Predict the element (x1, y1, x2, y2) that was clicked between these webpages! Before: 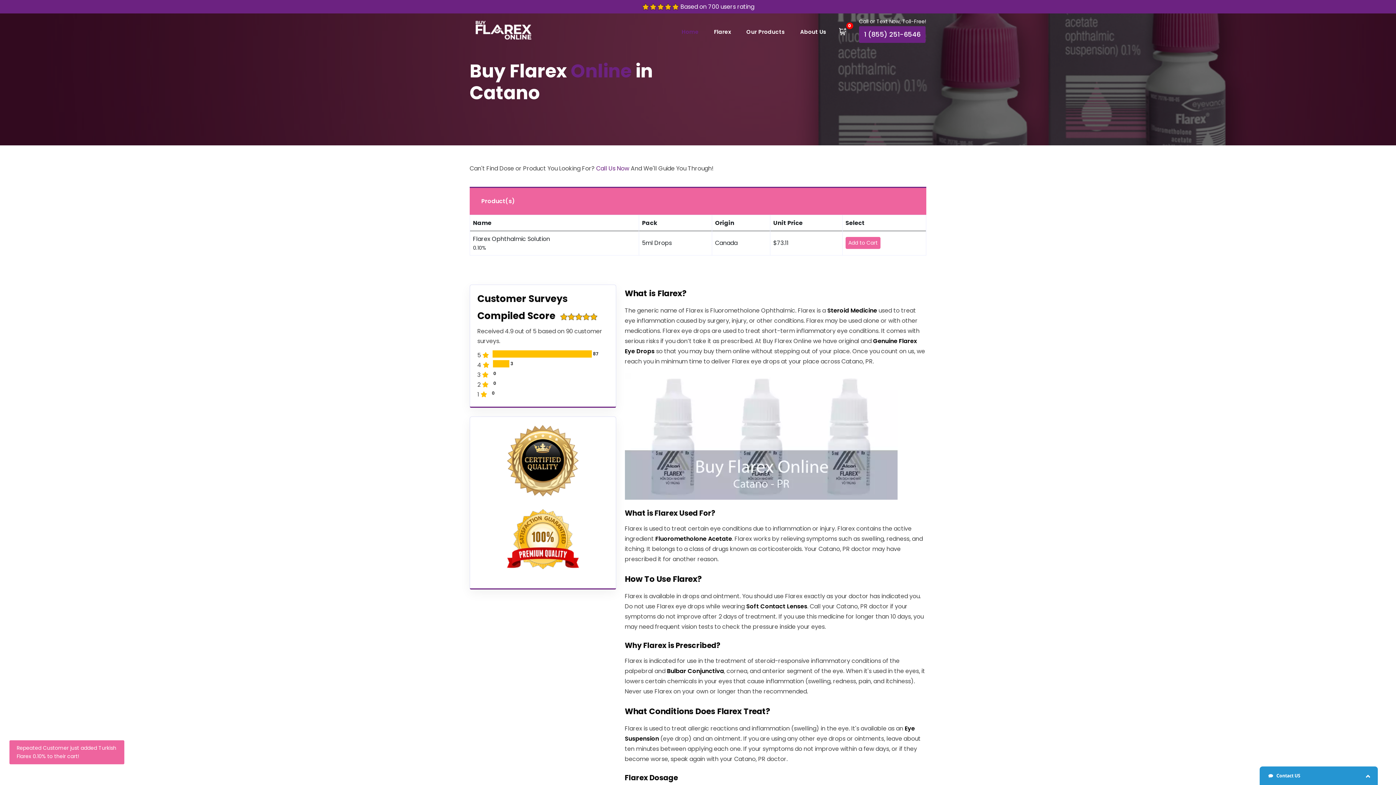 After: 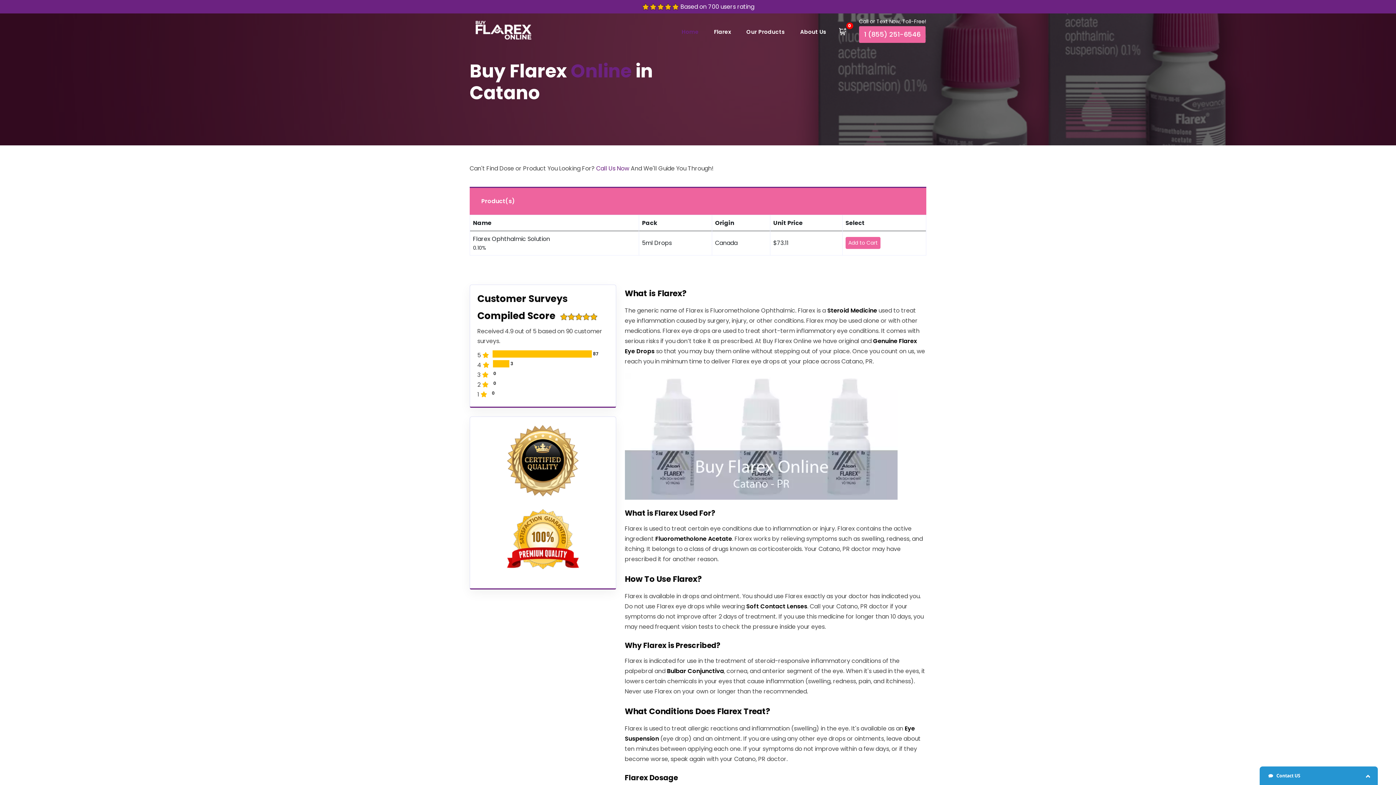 Action: label: 1 (855) 251-6546 bbox: (859, 26, 925, 42)